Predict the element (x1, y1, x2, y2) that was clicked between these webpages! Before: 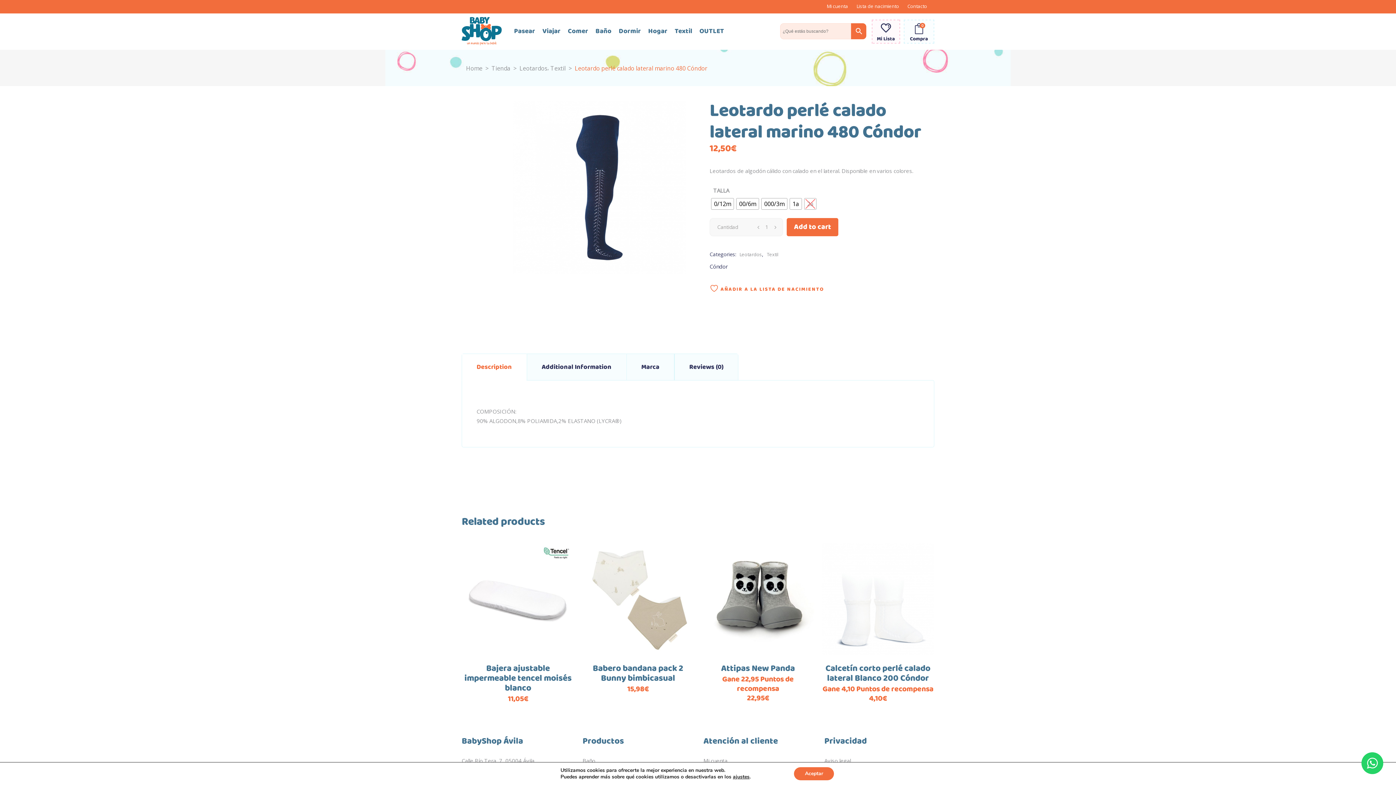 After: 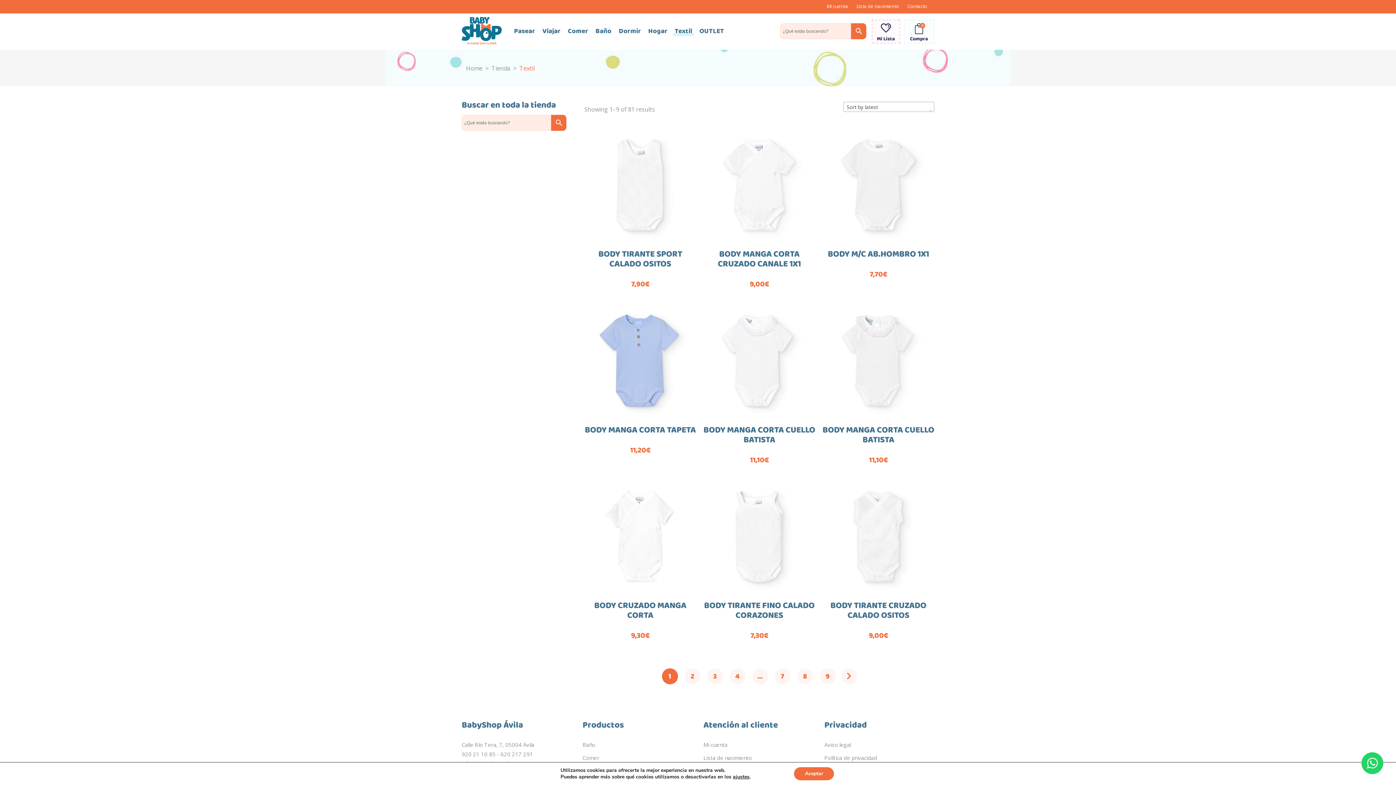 Action: label: Textil bbox: (671, 13, 696, 49)